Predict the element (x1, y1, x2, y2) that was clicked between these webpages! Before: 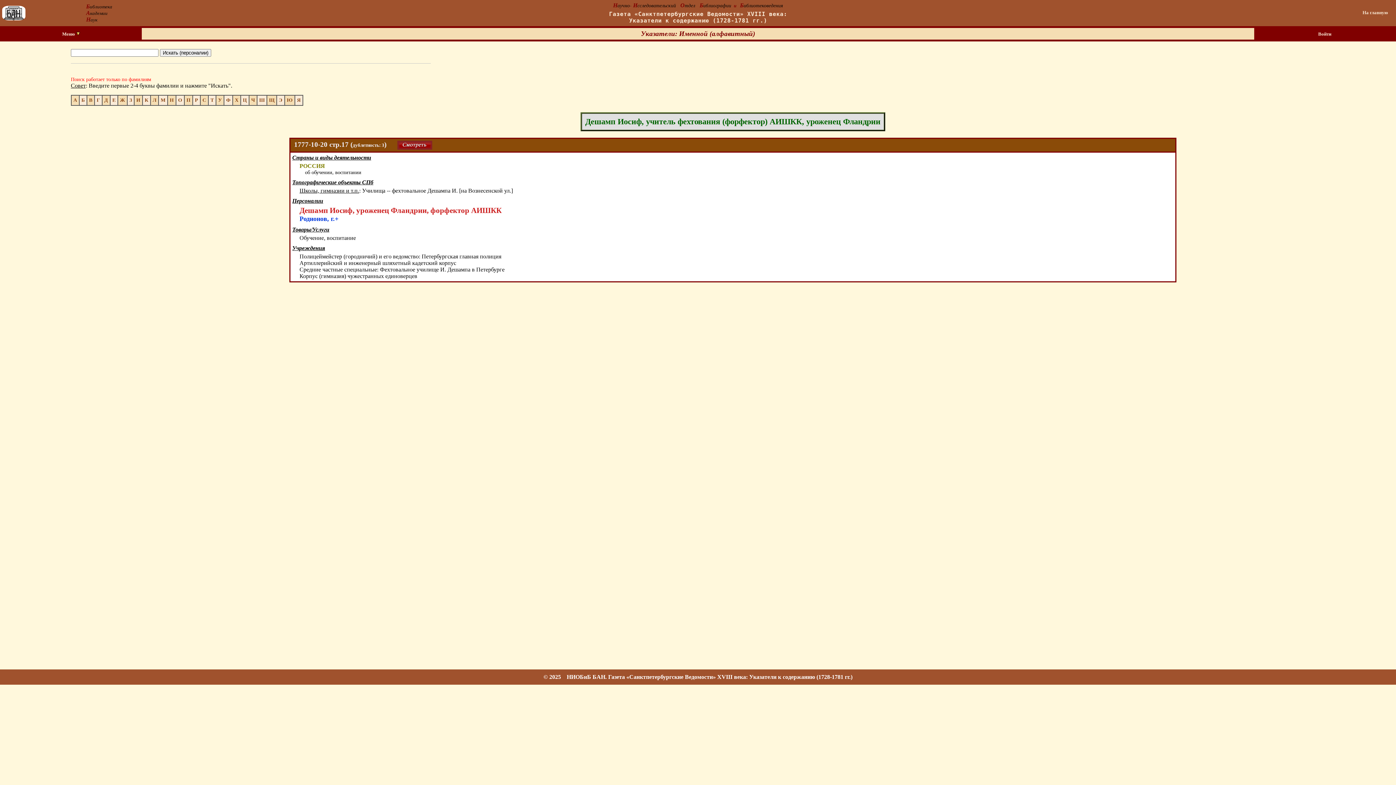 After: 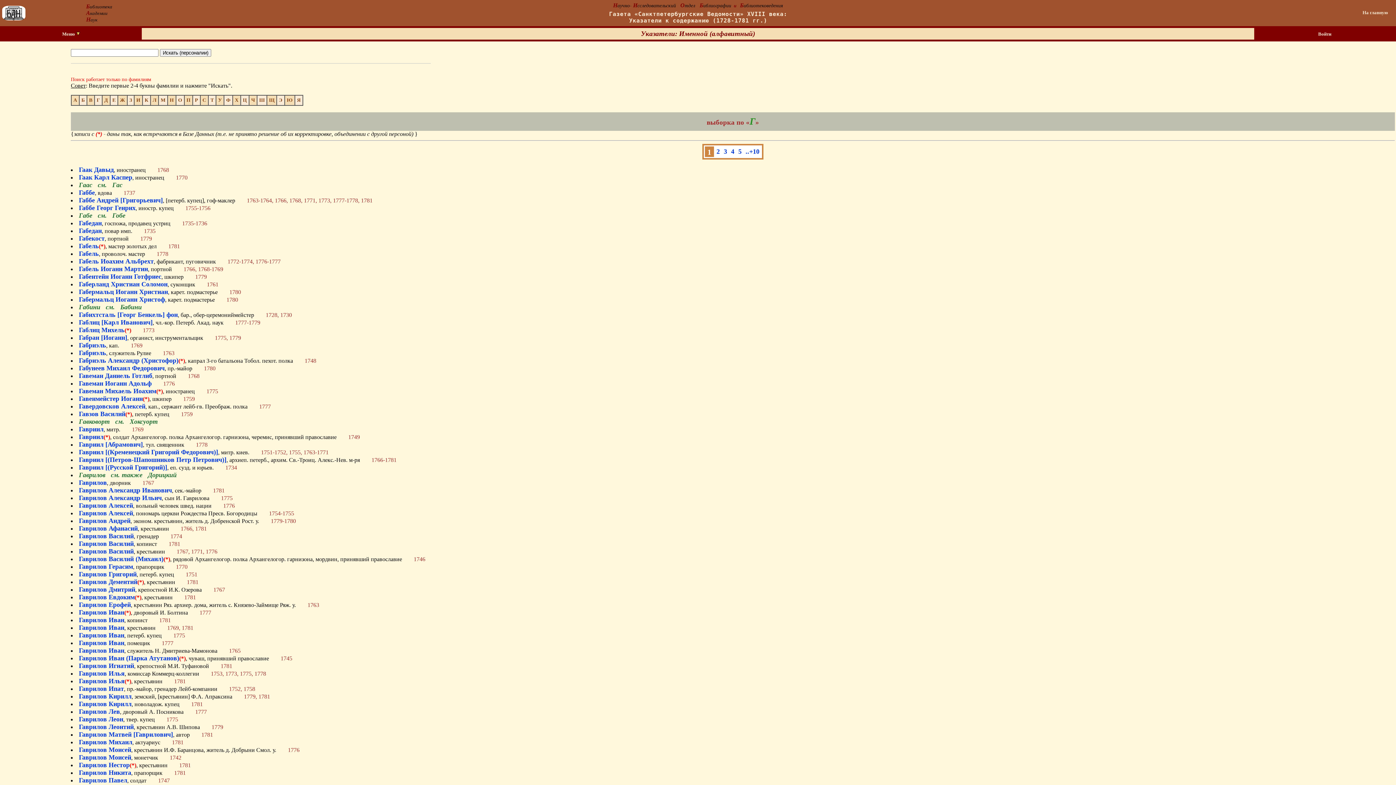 Action: bbox: (96, 97, 100, 102) label: Г